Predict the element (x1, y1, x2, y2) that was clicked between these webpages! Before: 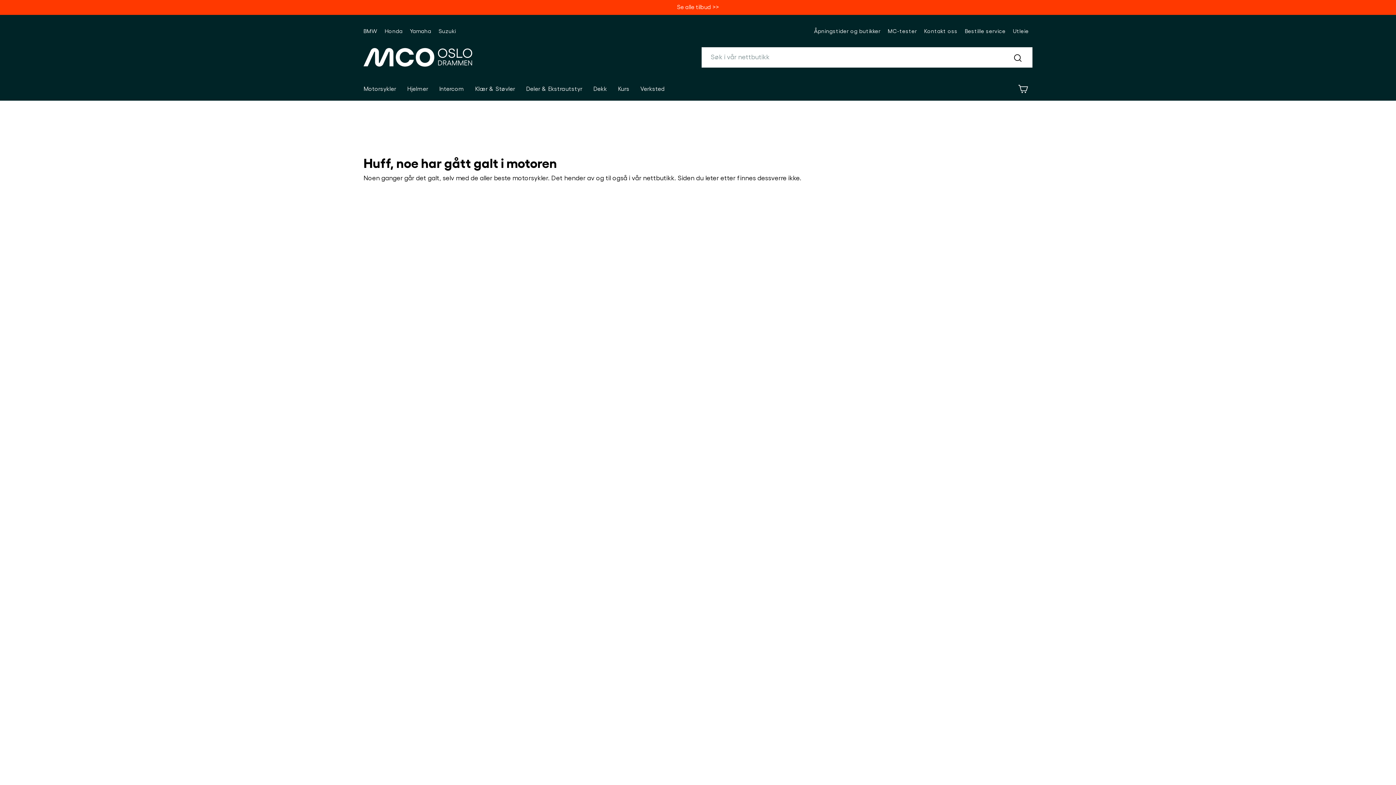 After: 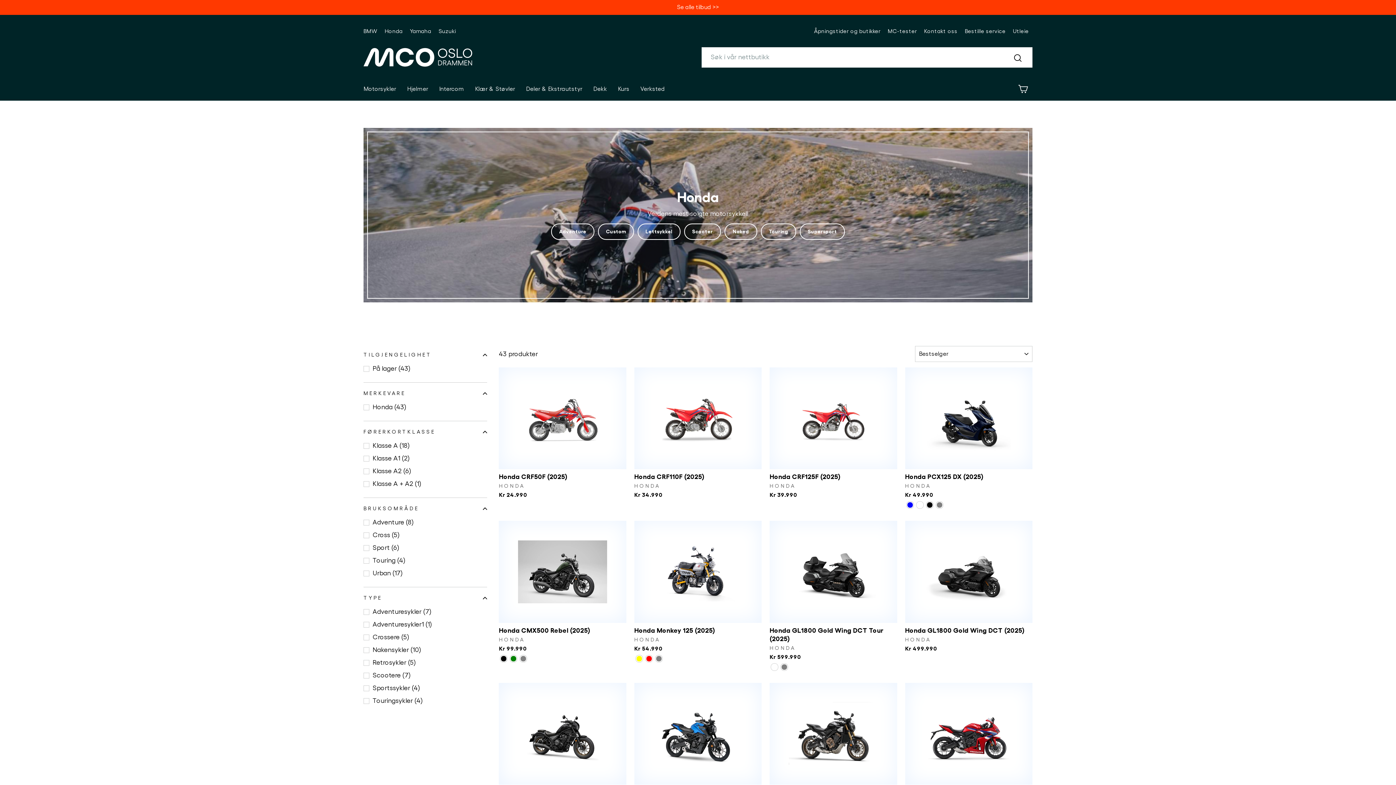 Action: bbox: (381, 25, 406, 37) label: Honda